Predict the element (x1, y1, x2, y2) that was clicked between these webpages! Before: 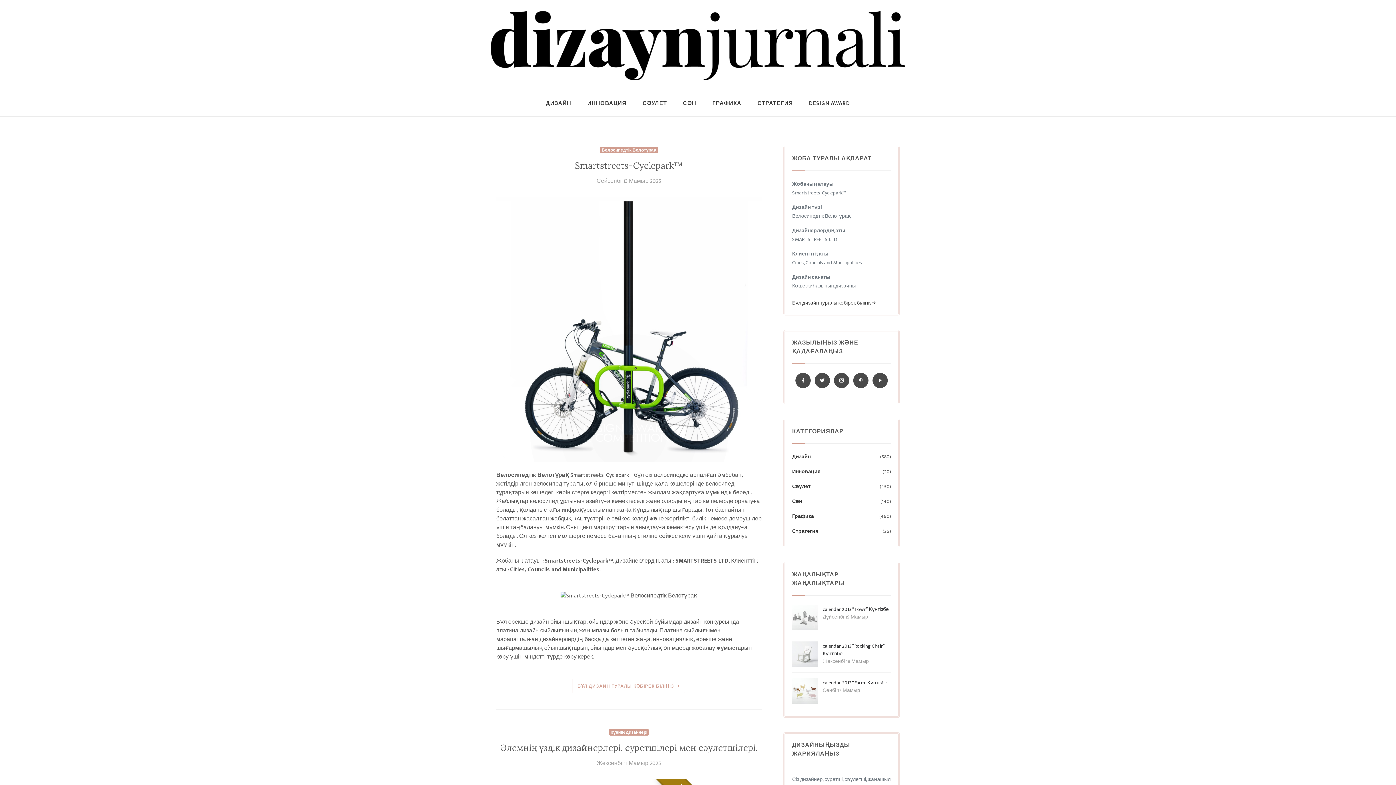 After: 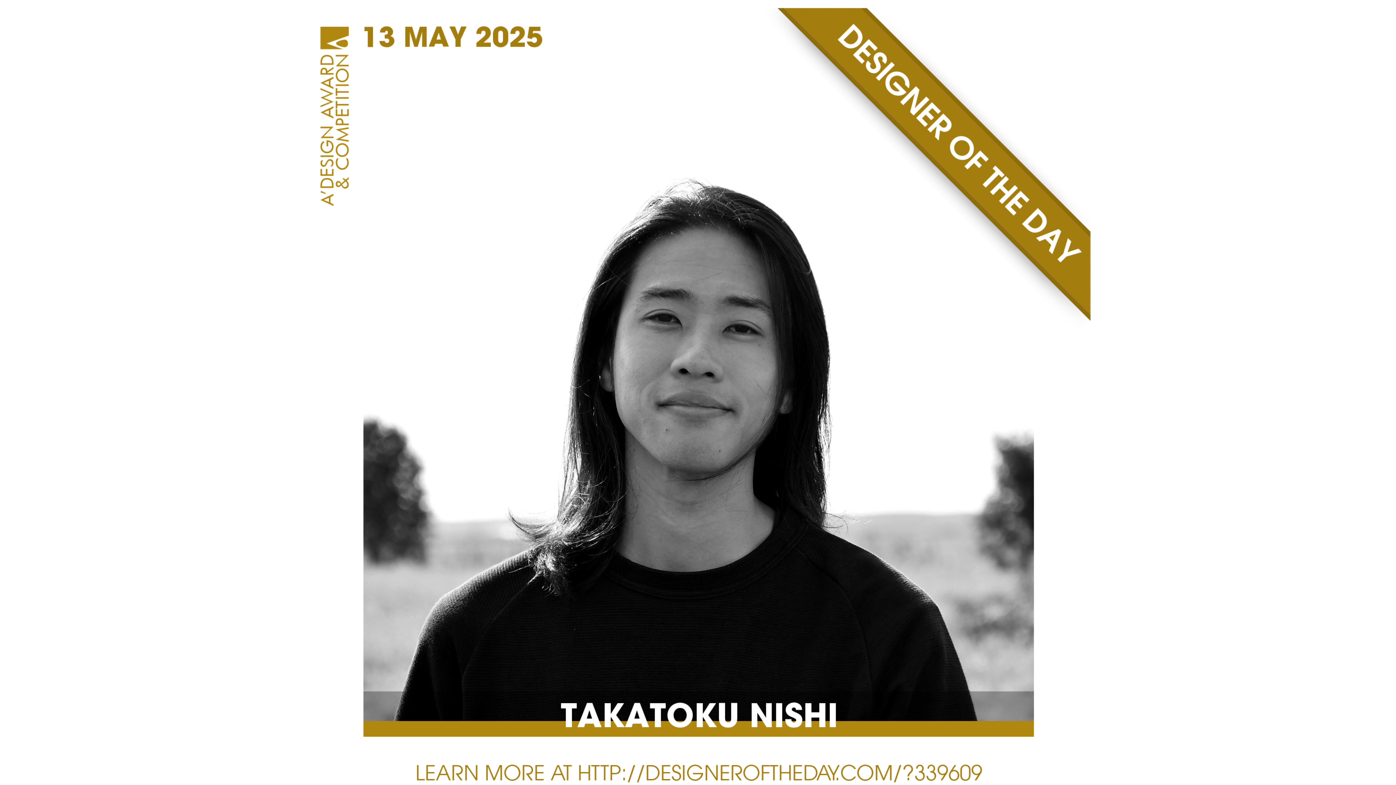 Action: bbox: (608, 729, 649, 736) label: Күннің дизайнері